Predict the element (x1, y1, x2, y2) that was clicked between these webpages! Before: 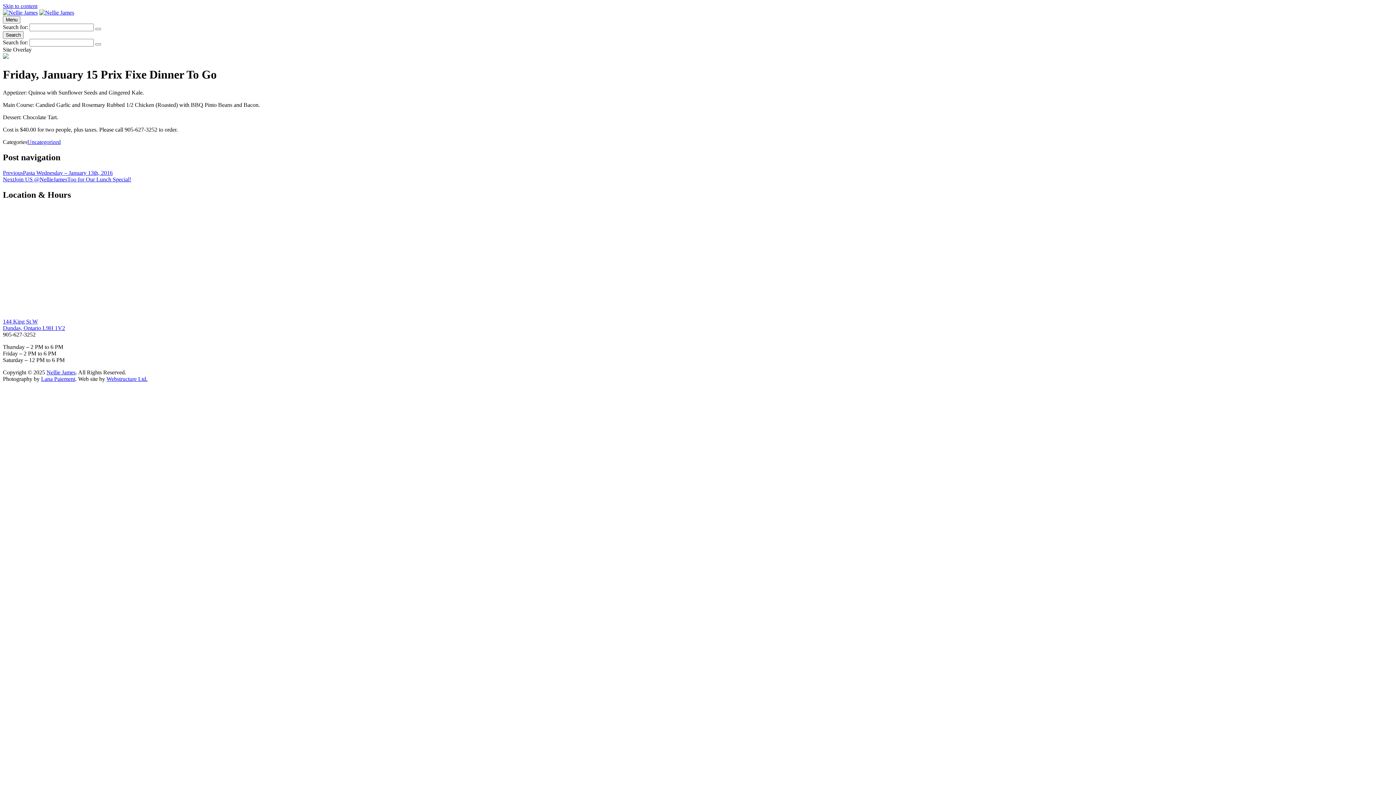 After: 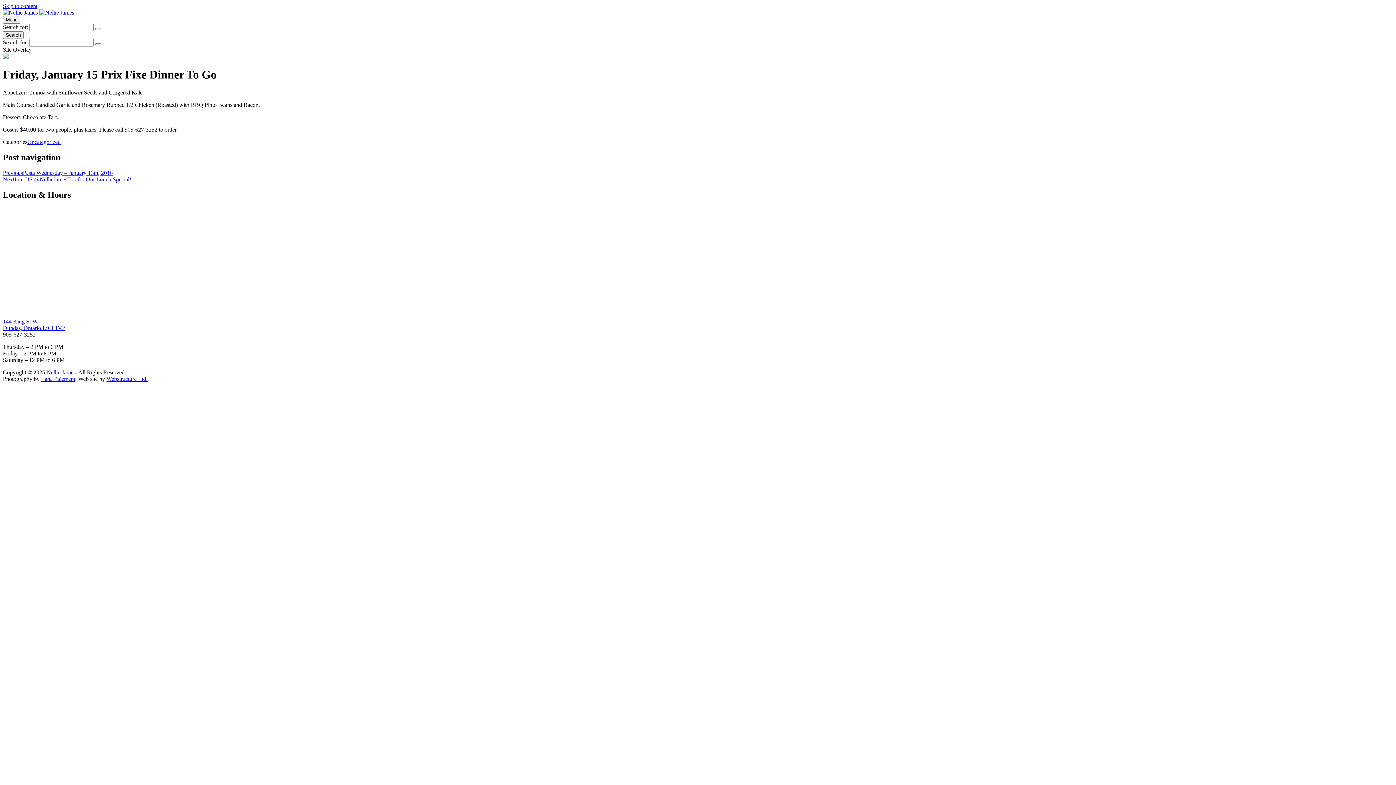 Action: label: 144 King St W
Dundas, Ontario L9H 1V2 bbox: (2, 318, 65, 331)